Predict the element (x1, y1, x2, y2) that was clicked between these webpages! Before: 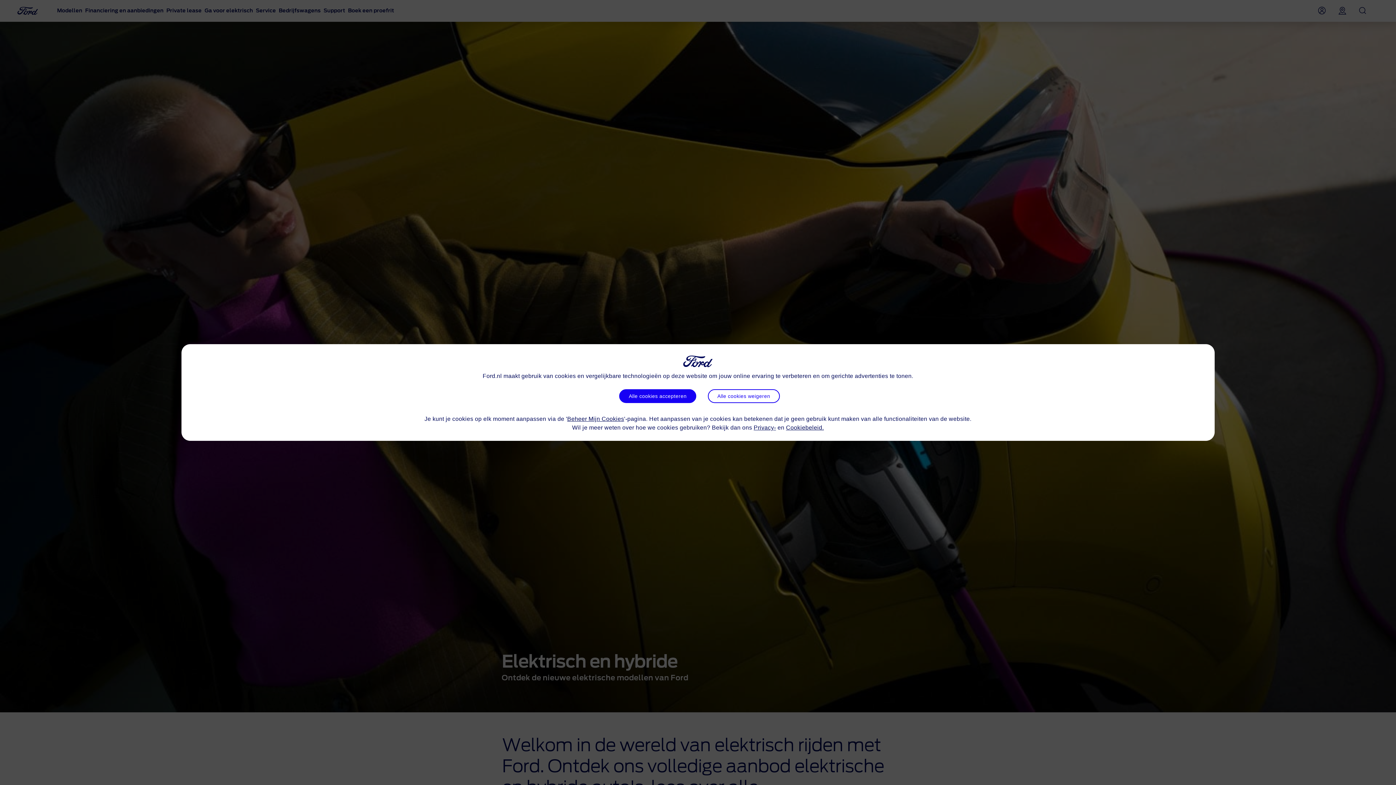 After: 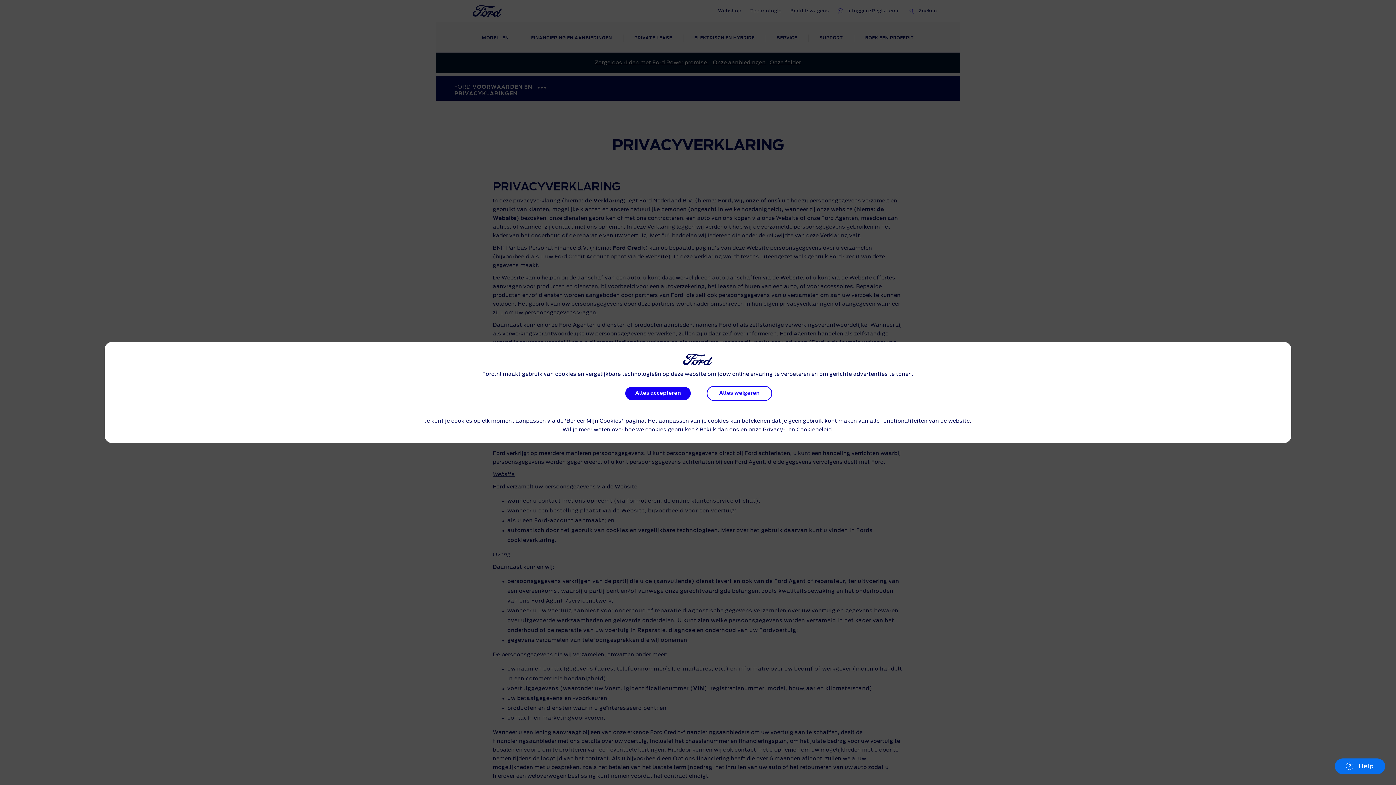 Action: bbox: (753, 424, 776, 430) label: Privacy-